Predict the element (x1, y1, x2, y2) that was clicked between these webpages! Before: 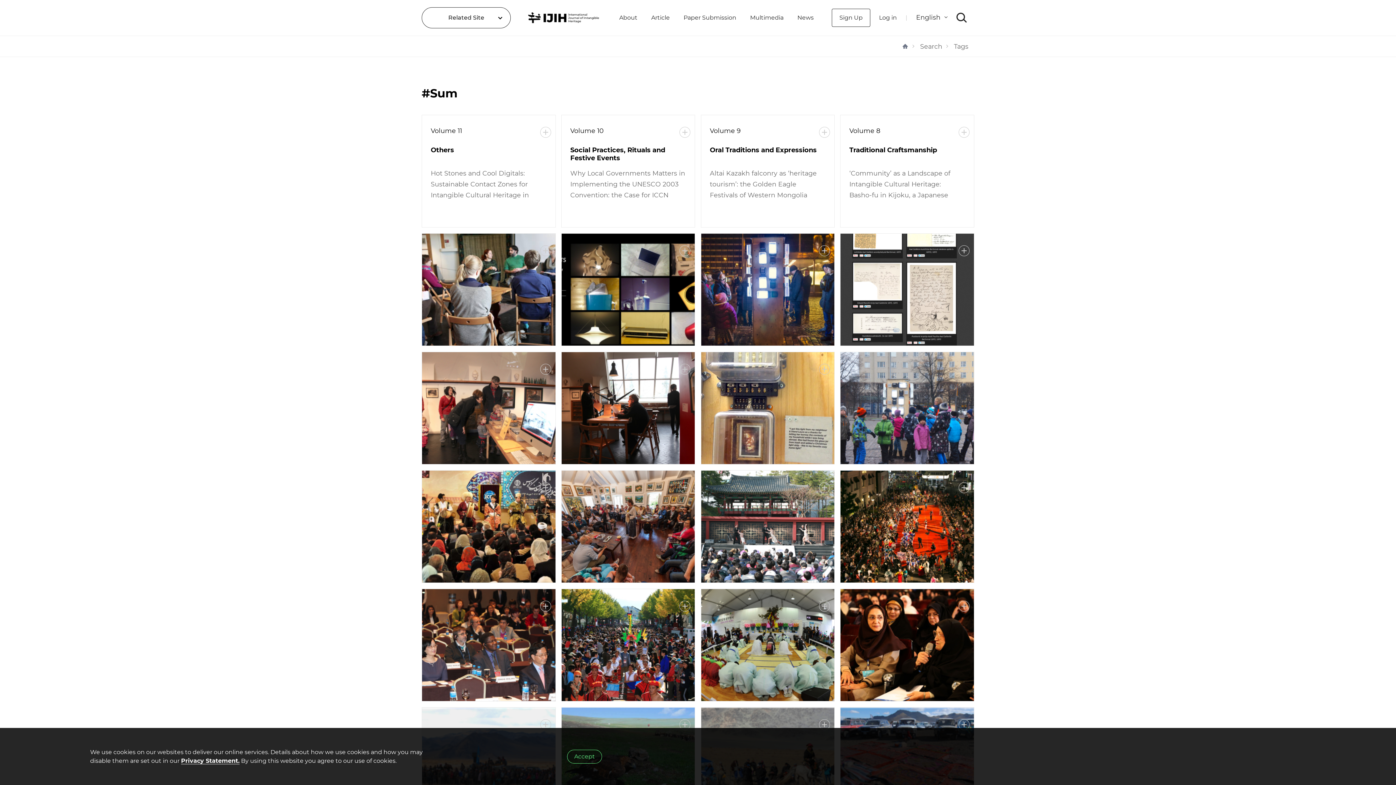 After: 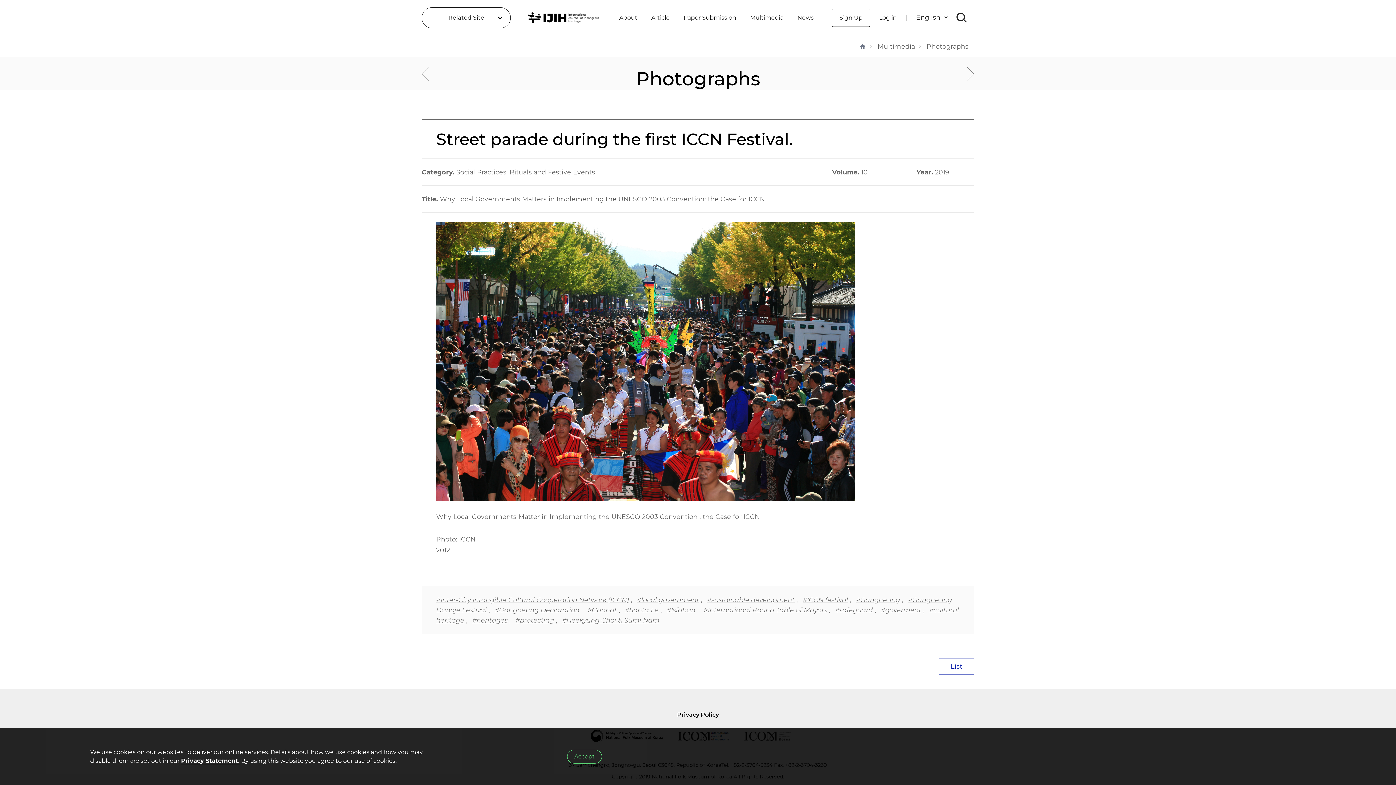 Action: label: Street parade during the first ICCN Festival. bbox: (570, 642, 695, 674)